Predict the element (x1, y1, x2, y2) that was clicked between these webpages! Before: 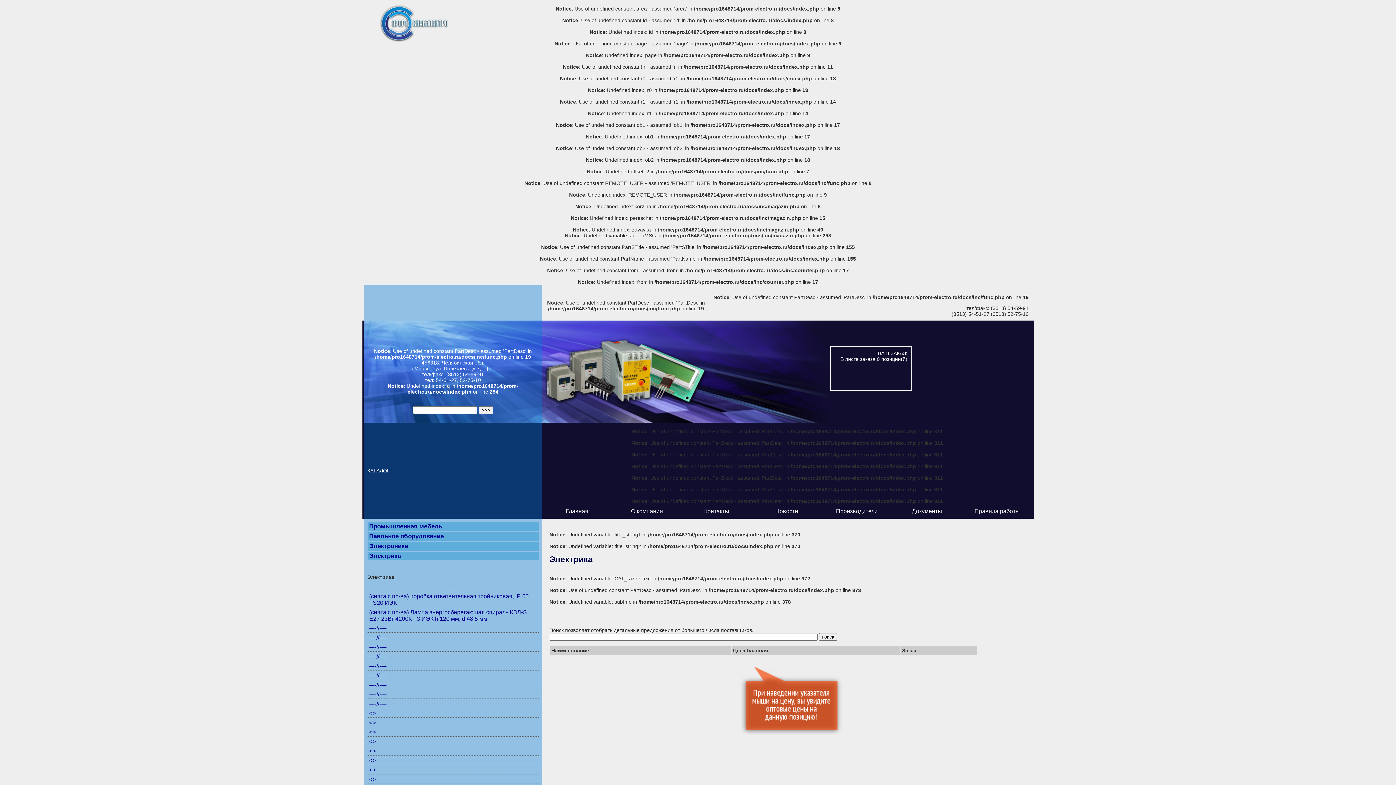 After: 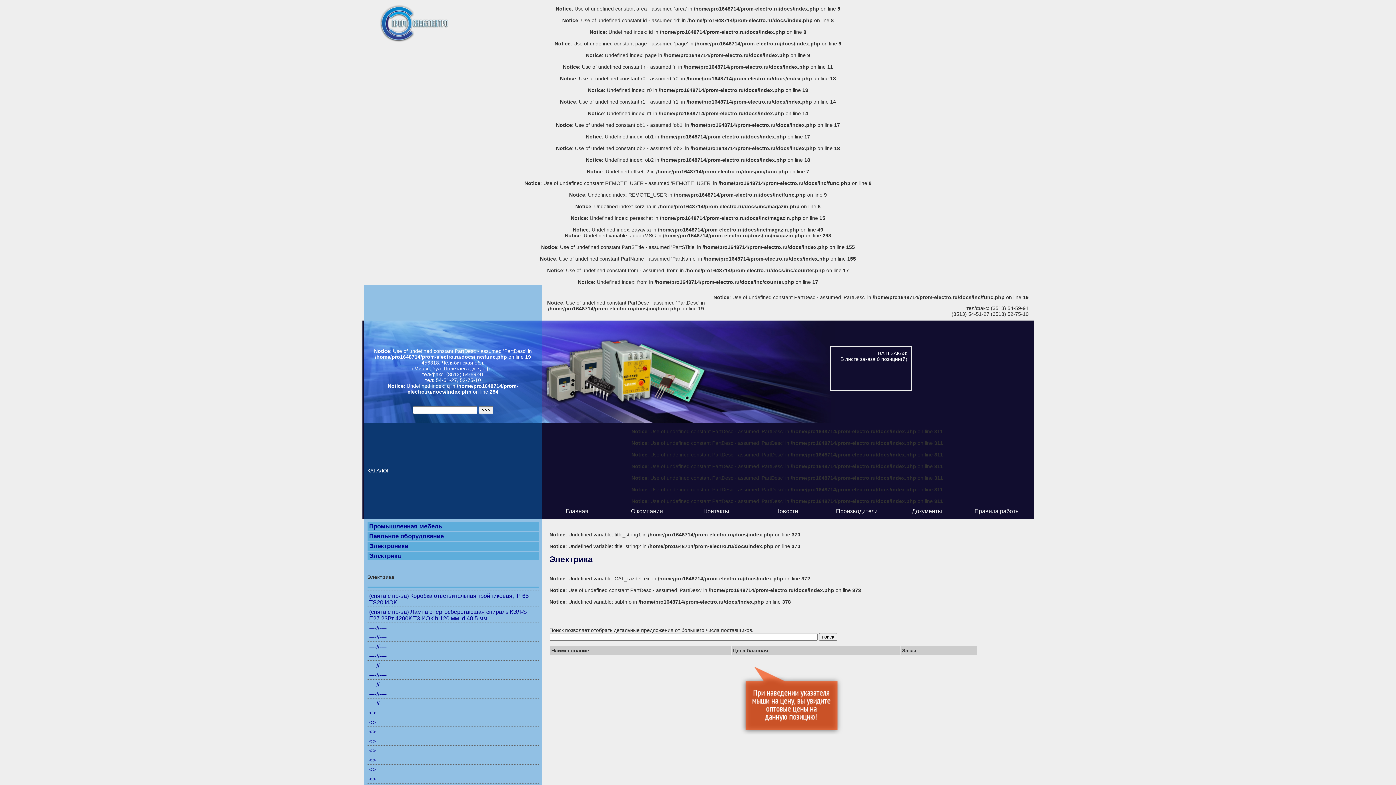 Action: bbox: (367, 586, 538, 588)